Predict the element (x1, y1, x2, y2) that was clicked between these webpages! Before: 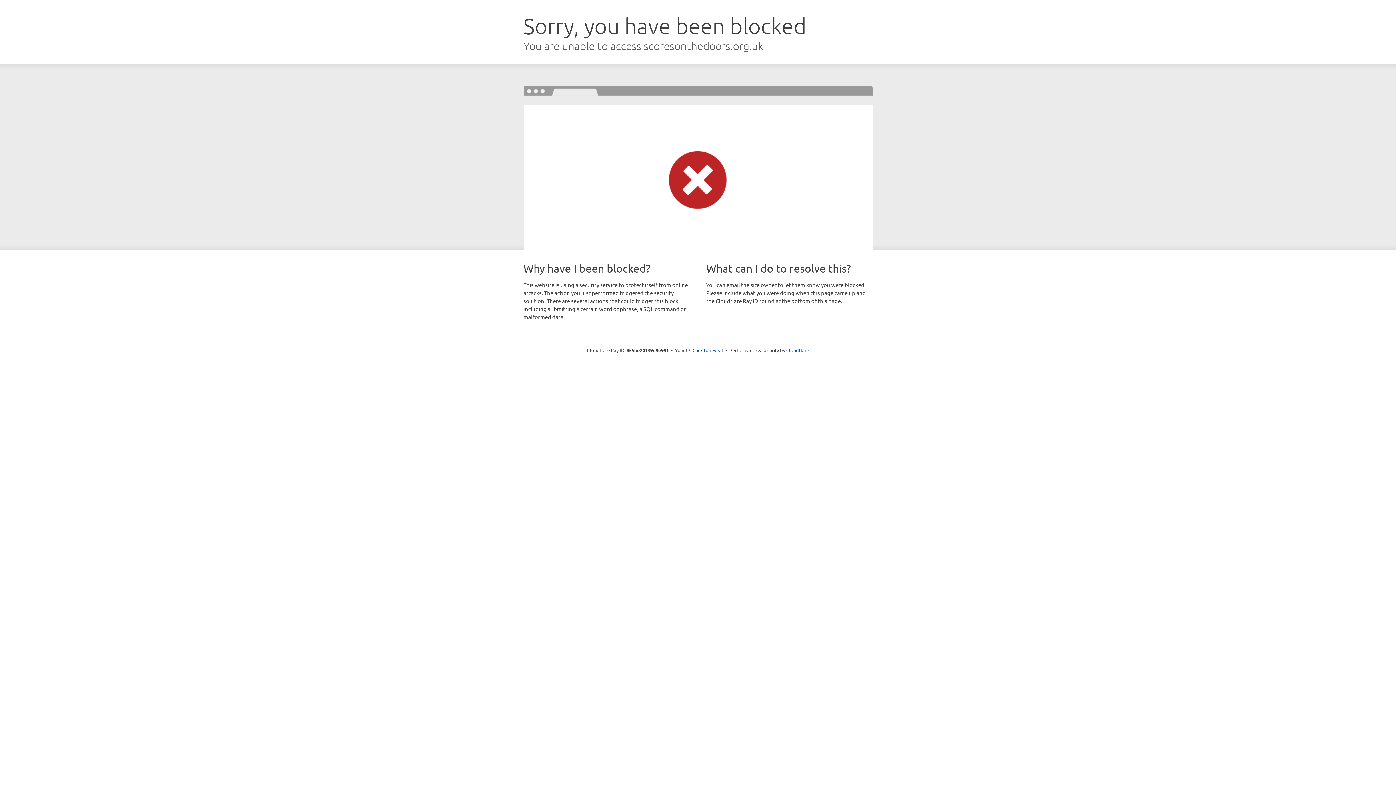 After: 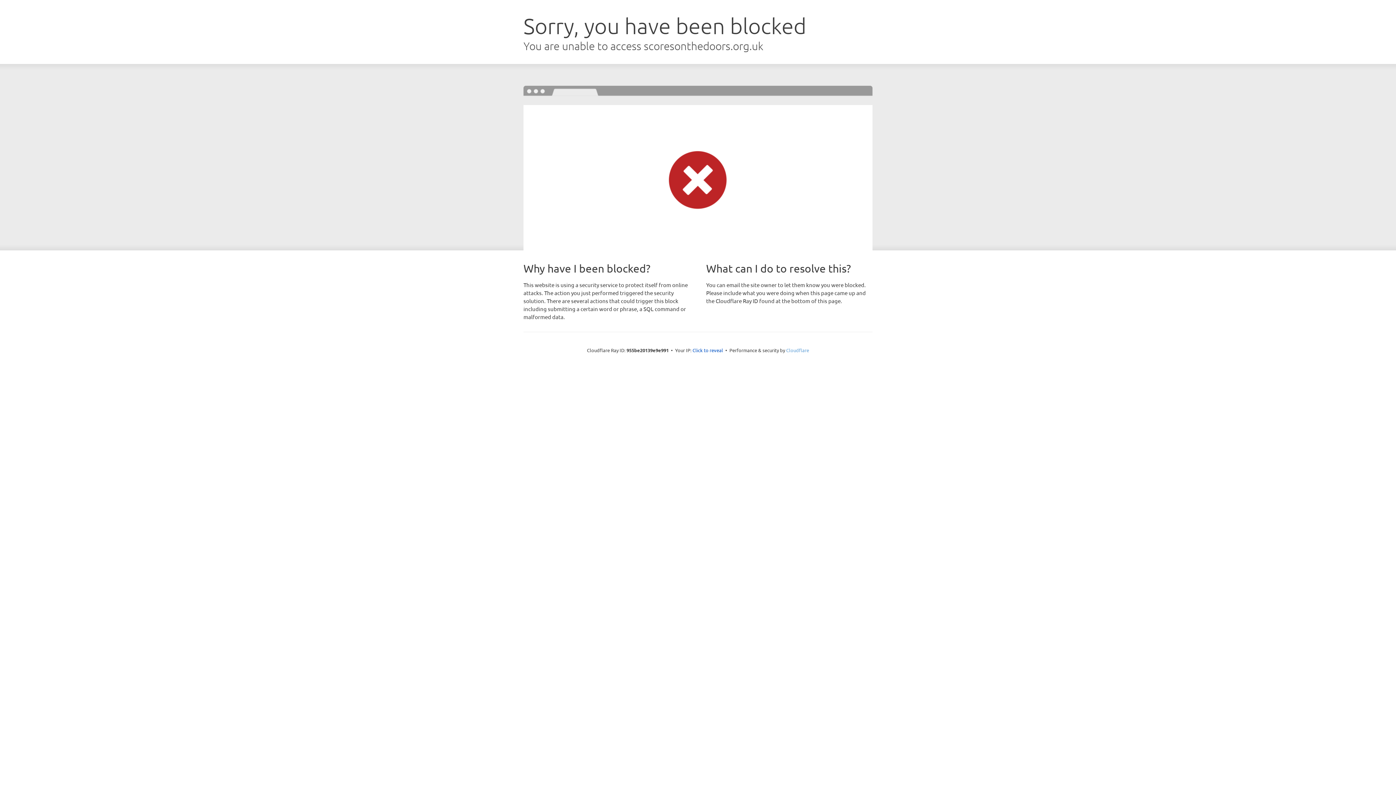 Action: label: Cloudflare bbox: (786, 347, 809, 353)